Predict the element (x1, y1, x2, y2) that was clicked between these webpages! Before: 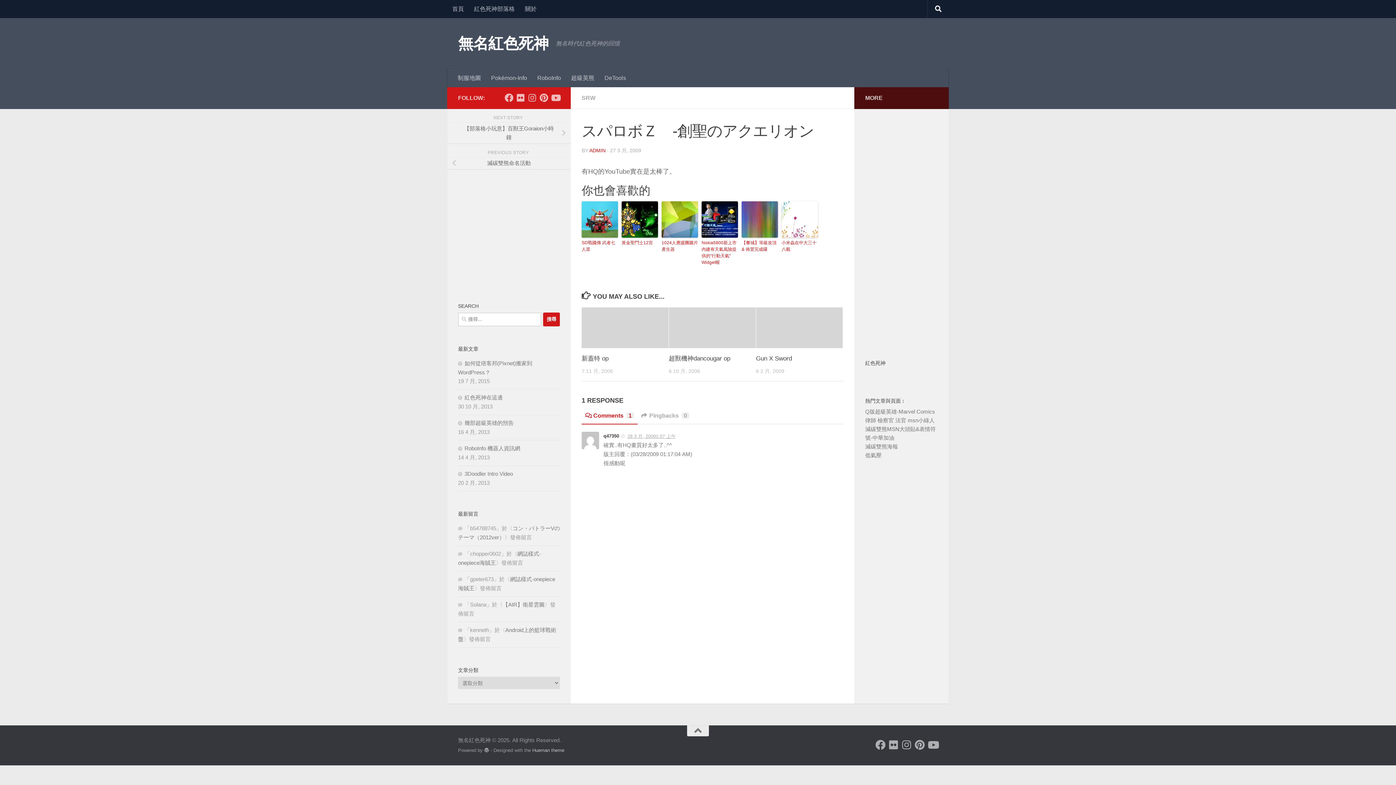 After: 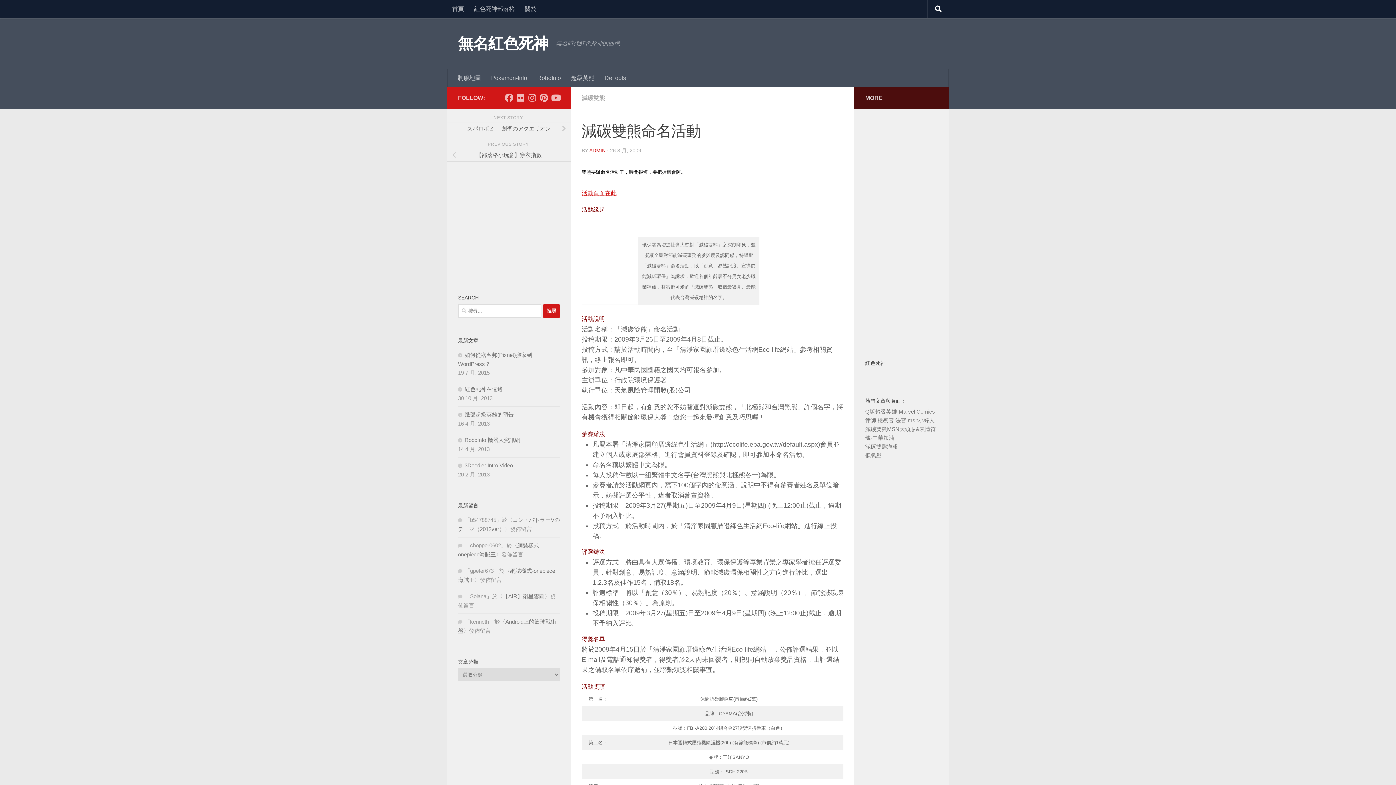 Action: label: 減碳雙熊命名活動 bbox: (447, 156, 570, 169)